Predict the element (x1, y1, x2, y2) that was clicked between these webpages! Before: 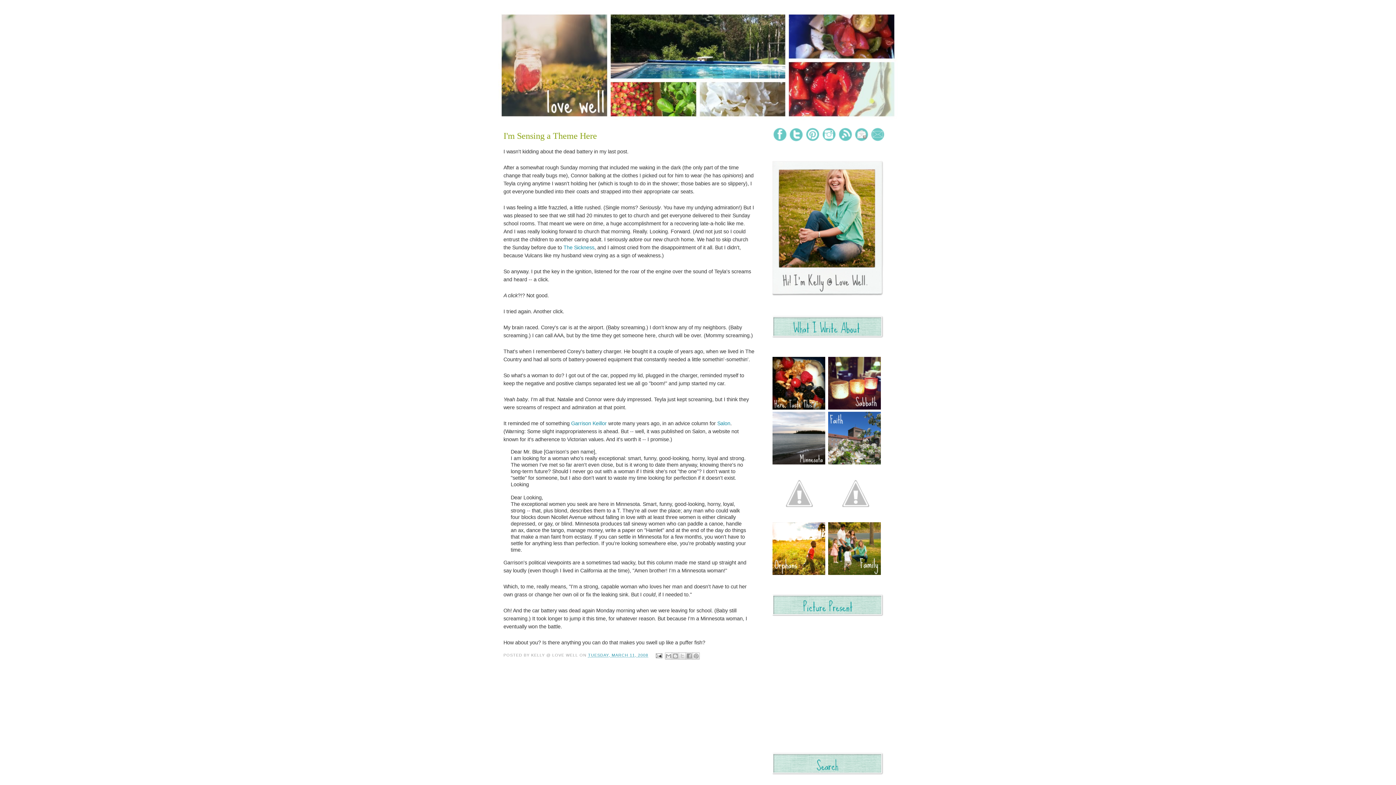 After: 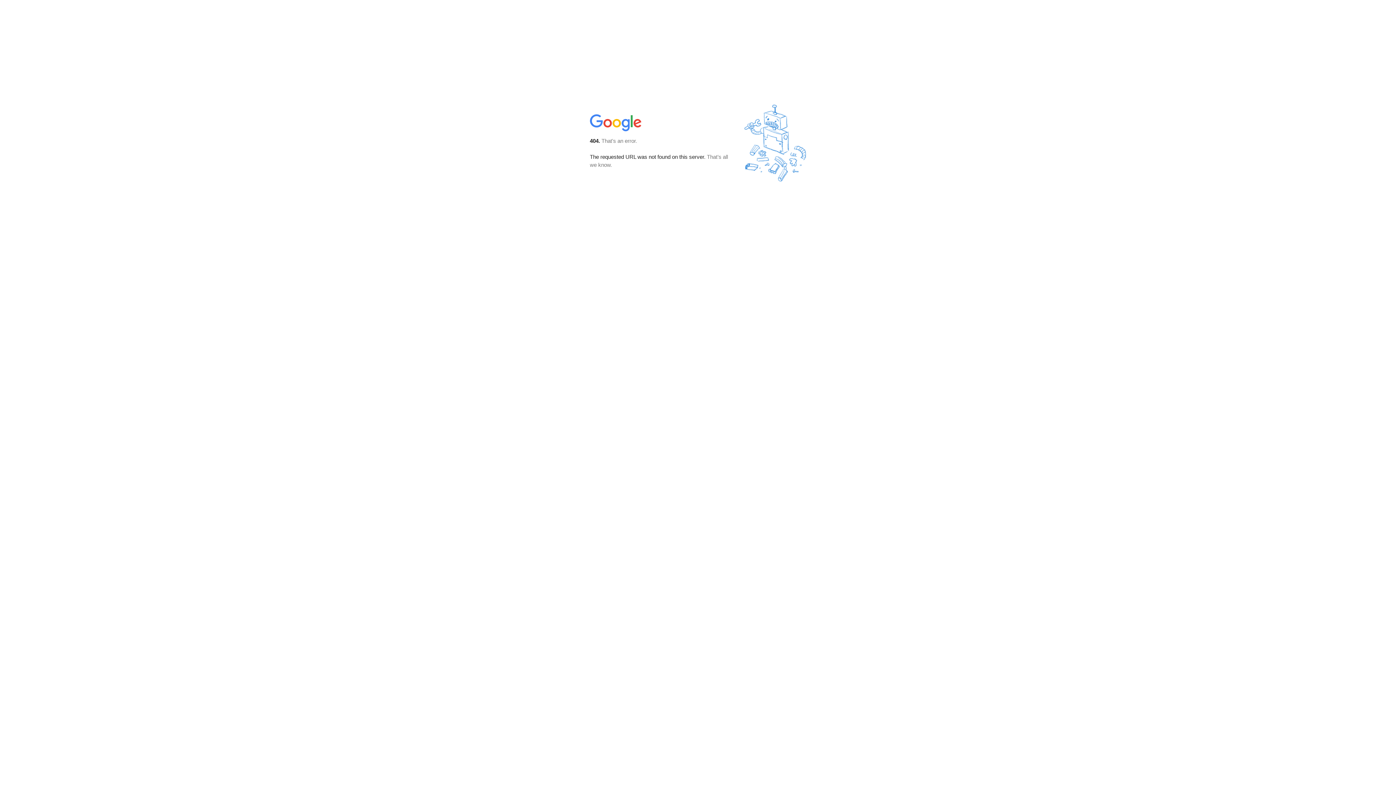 Action: bbox: (854, 137, 869, 142)